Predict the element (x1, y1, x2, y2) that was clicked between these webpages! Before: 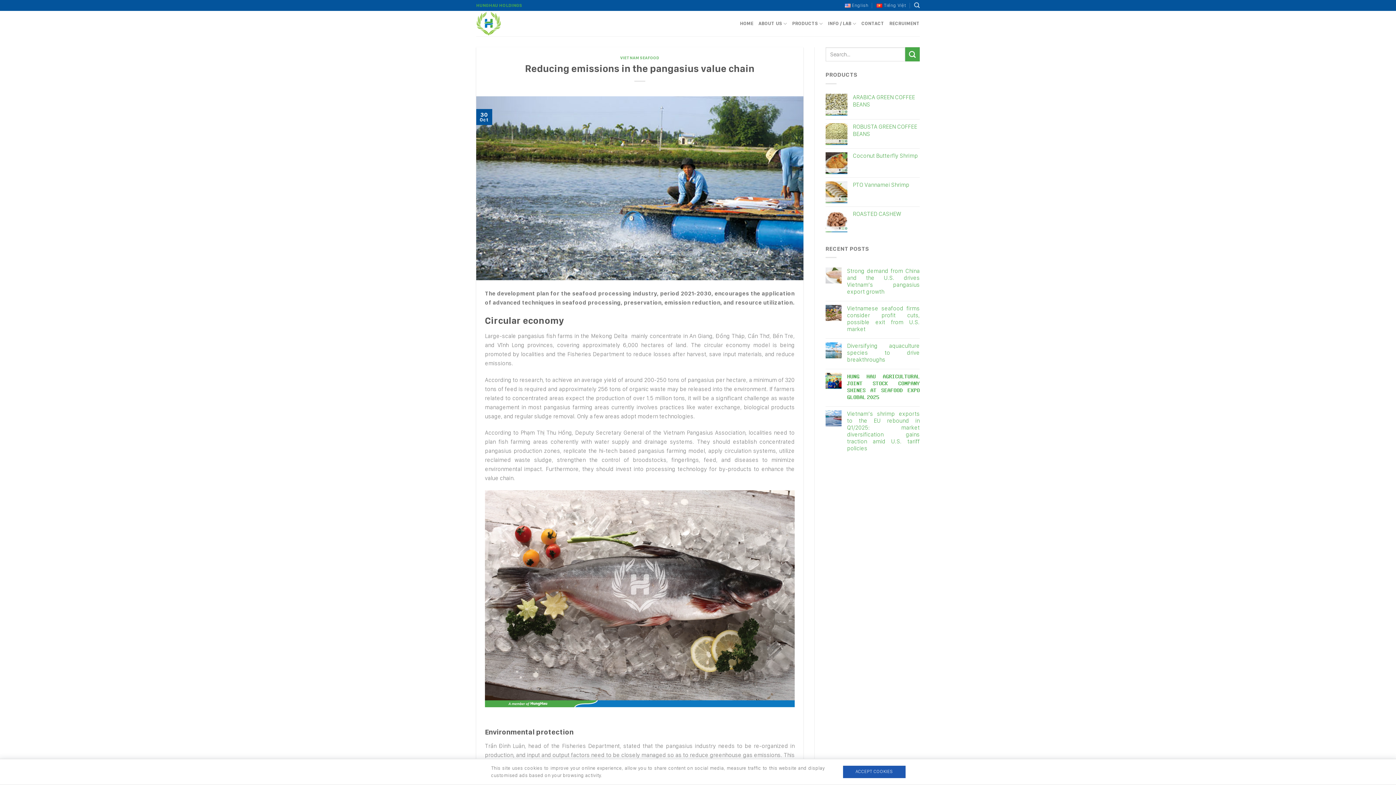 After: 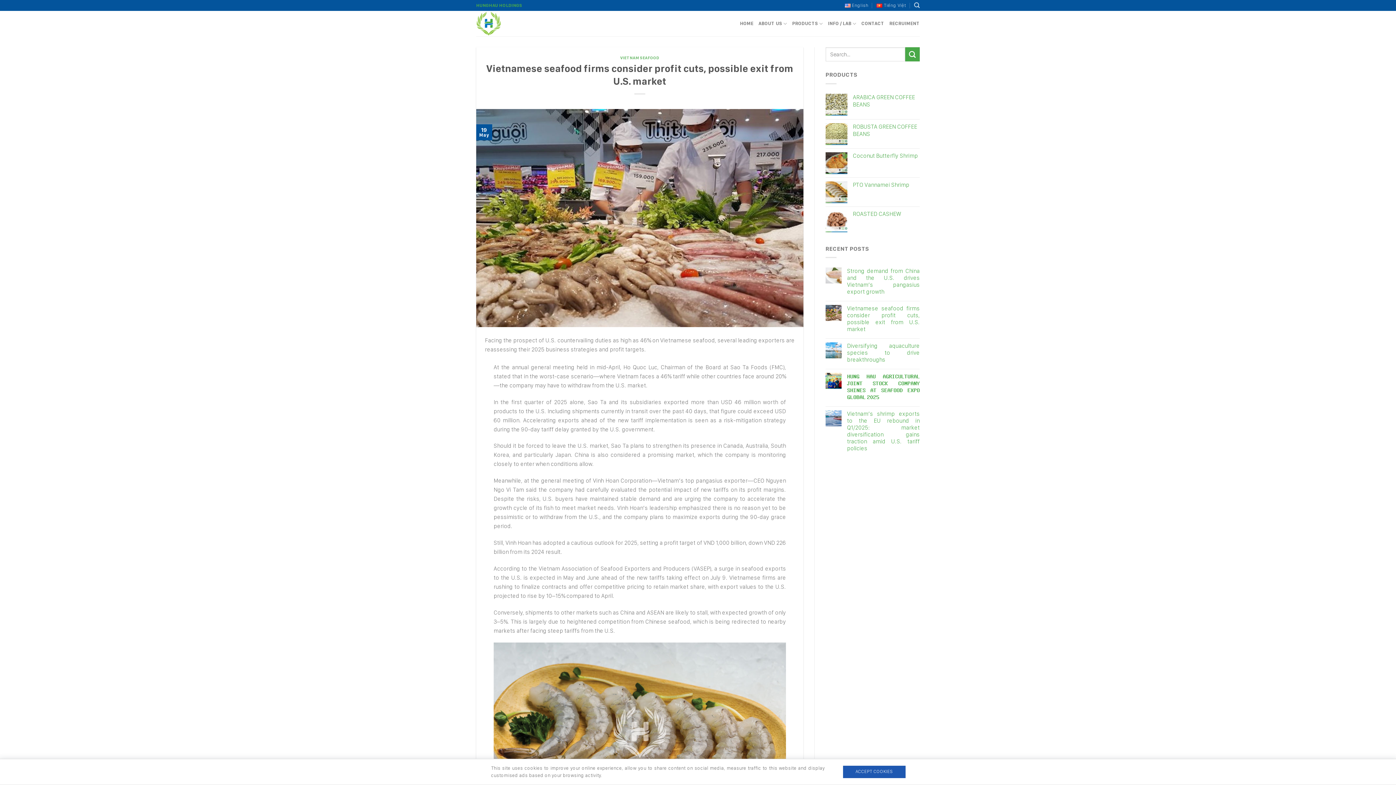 Action: bbox: (847, 305, 920, 332) label: Vietnamese seafood firms consider profit cuts, possible exit from U.S. market